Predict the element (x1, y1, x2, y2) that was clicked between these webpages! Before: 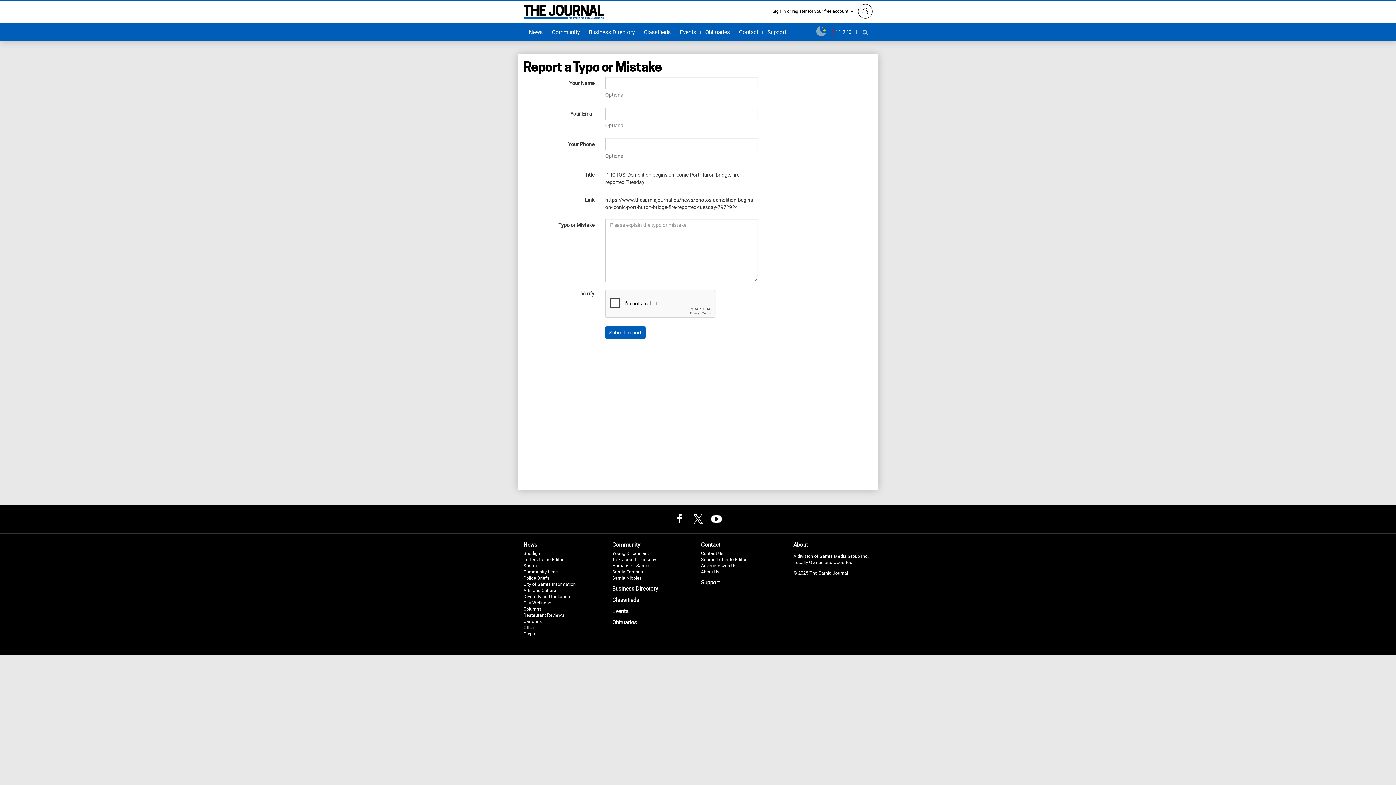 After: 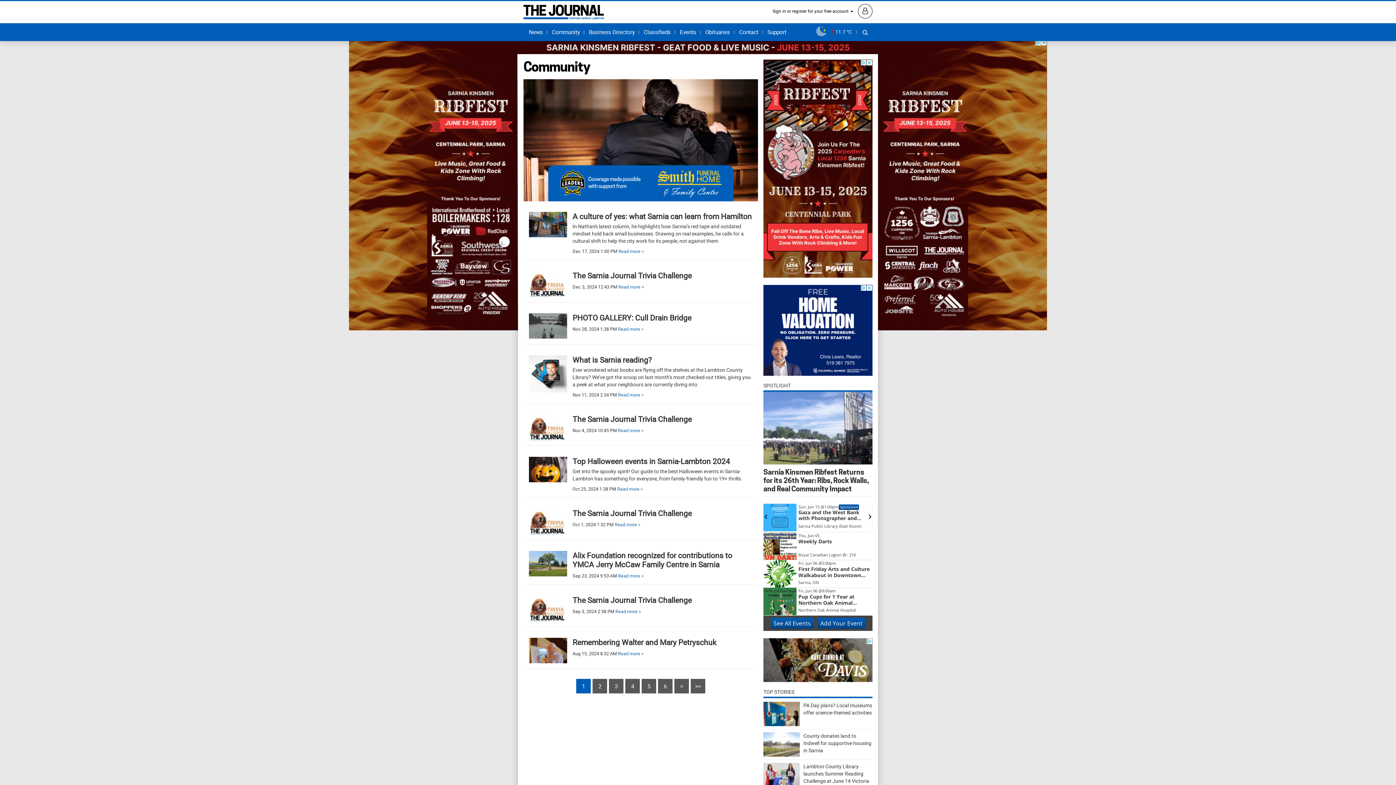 Action: label: Community bbox: (548, 25, 583, 39)